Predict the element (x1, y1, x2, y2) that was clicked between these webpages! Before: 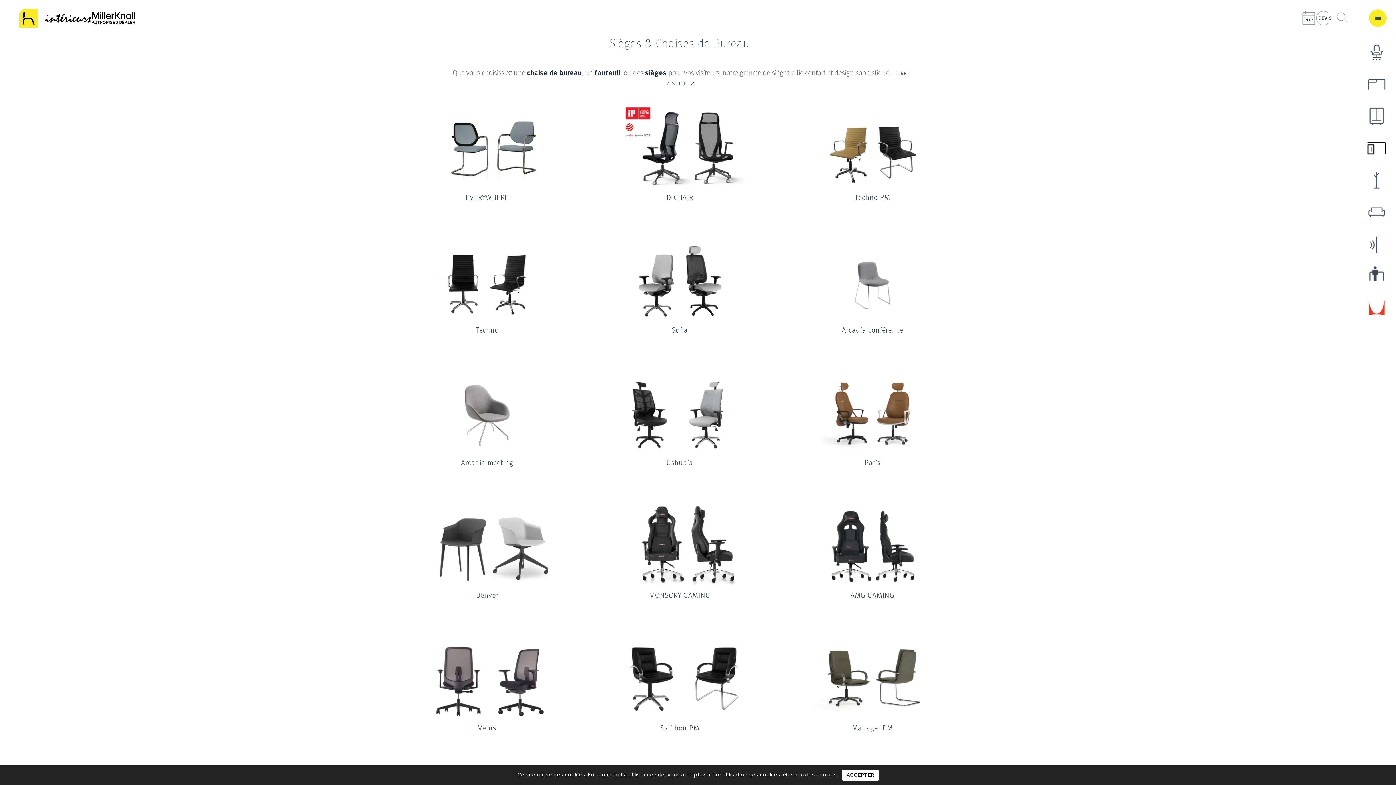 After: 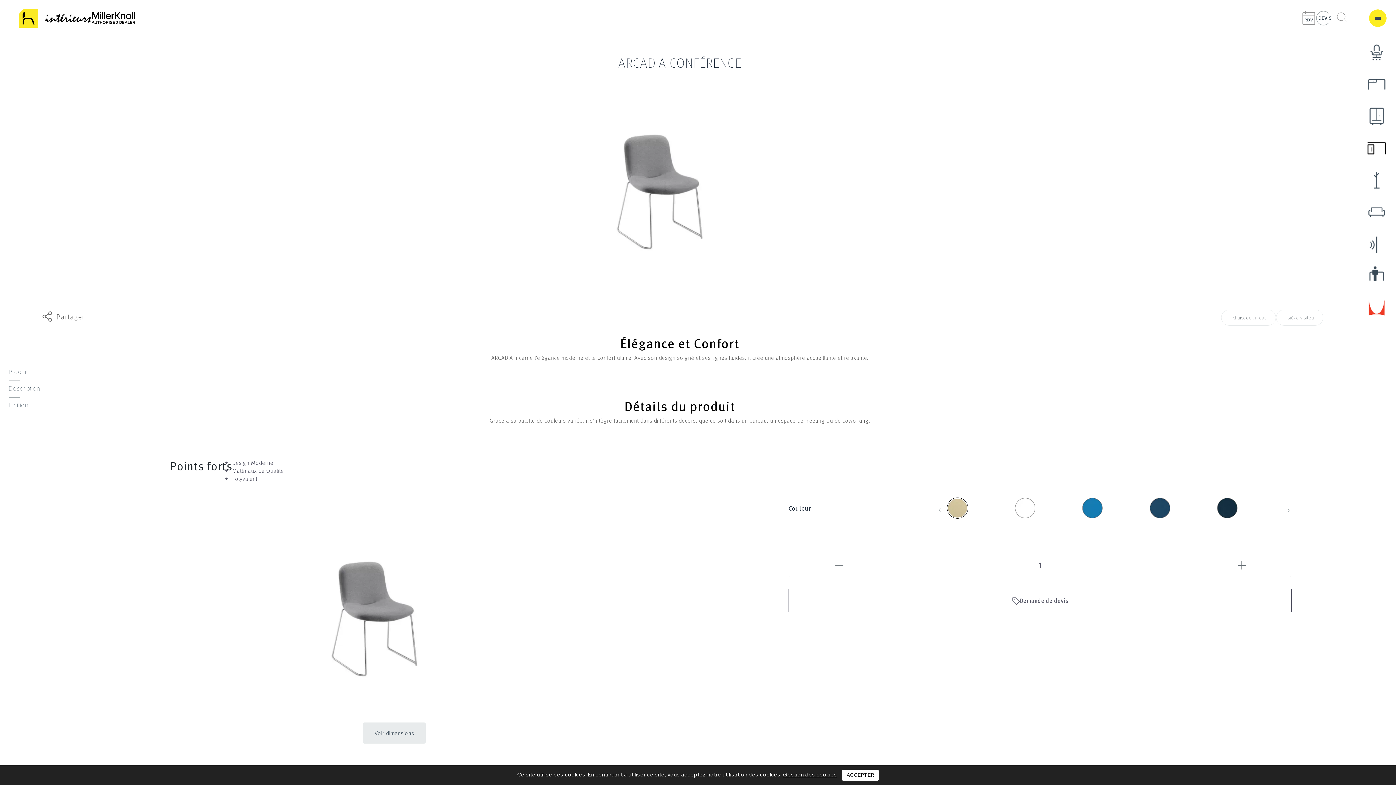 Action: label: Arcadia conférence bbox: (841, 324, 903, 335)